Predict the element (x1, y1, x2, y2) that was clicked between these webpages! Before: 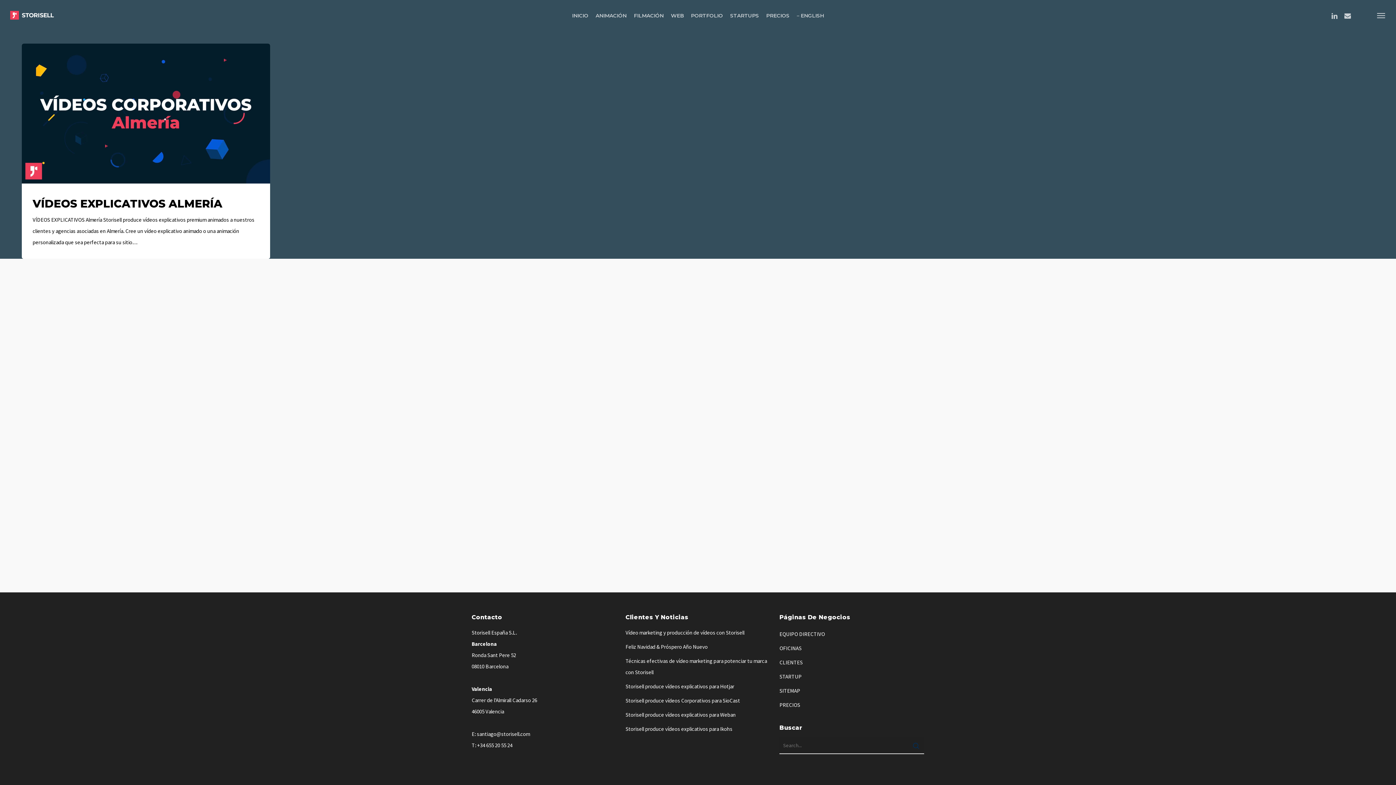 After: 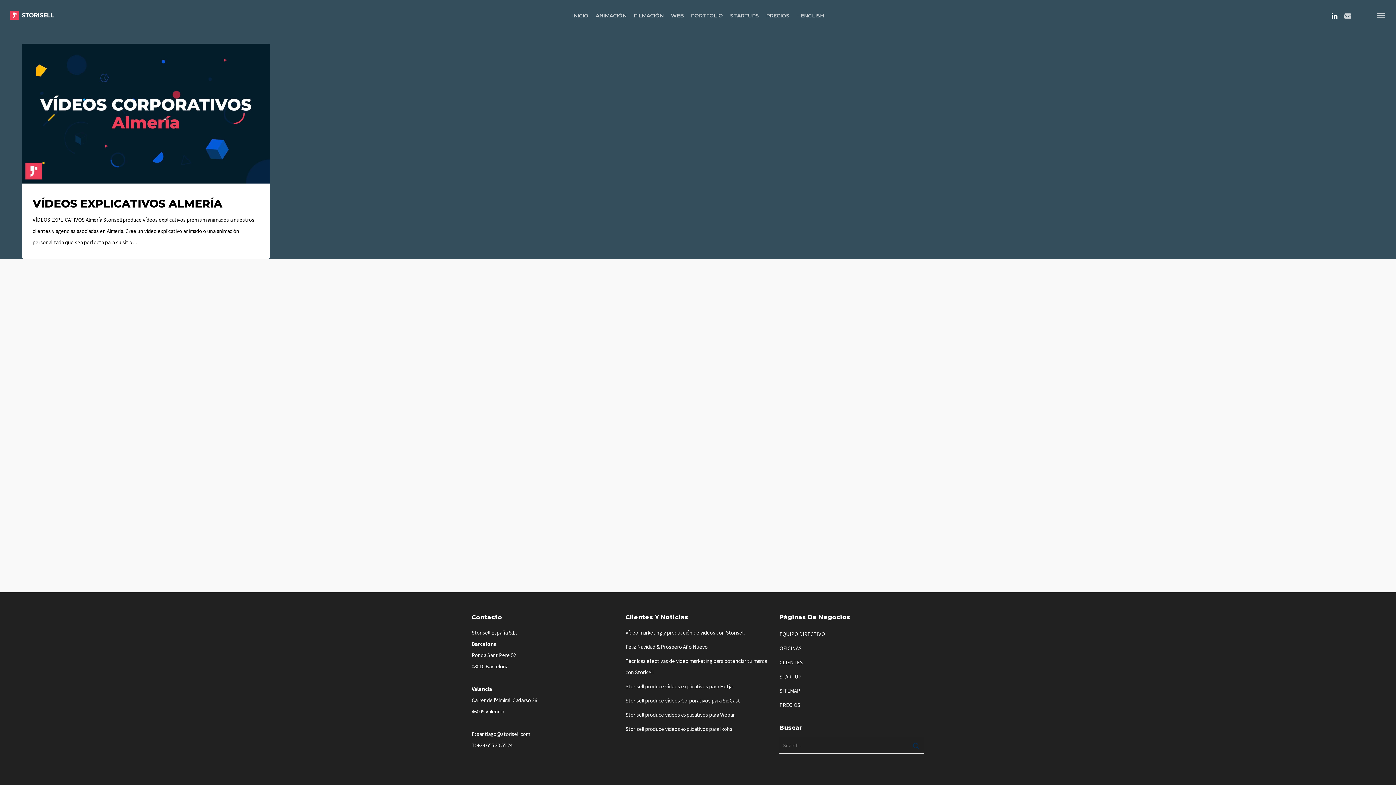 Action: label: Linkedin bbox: (1328, 11, 1341, 19)